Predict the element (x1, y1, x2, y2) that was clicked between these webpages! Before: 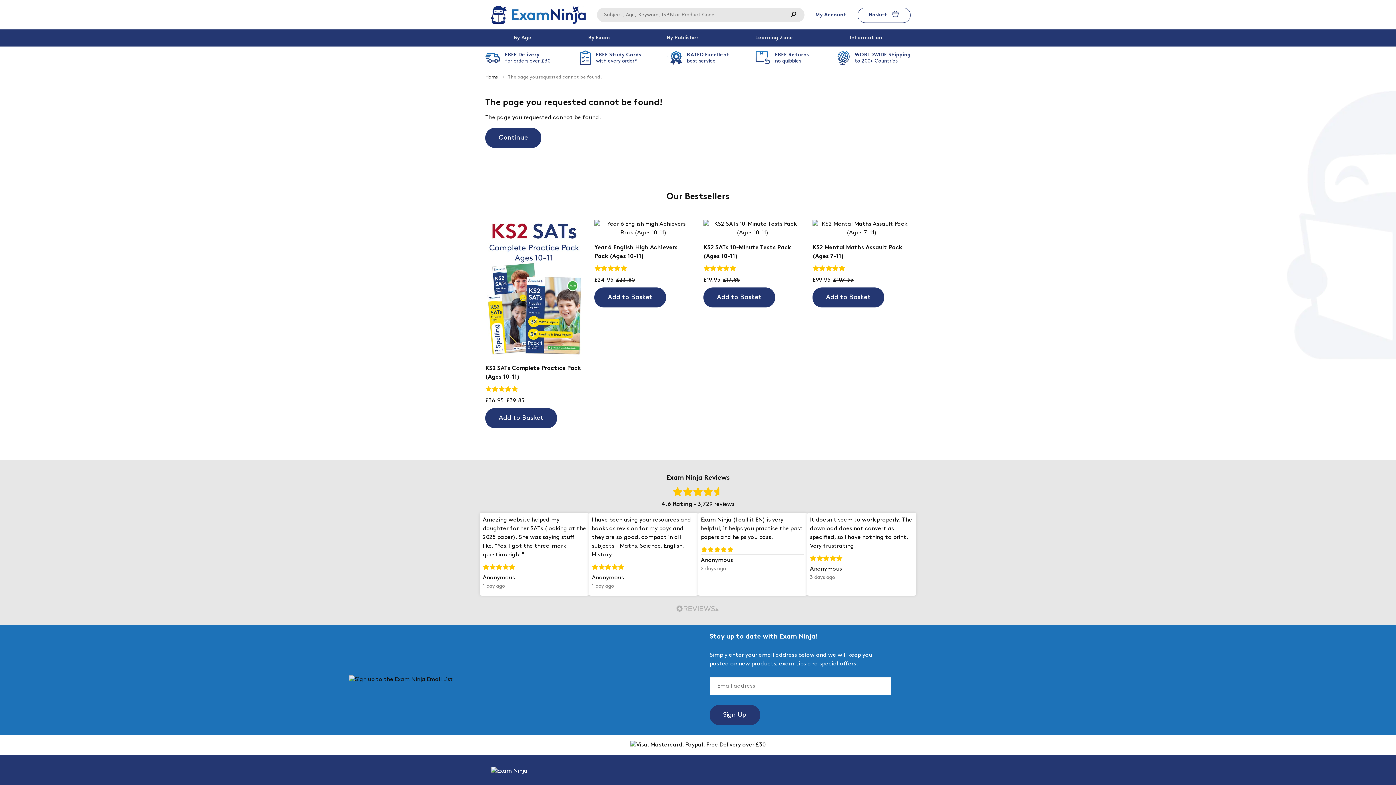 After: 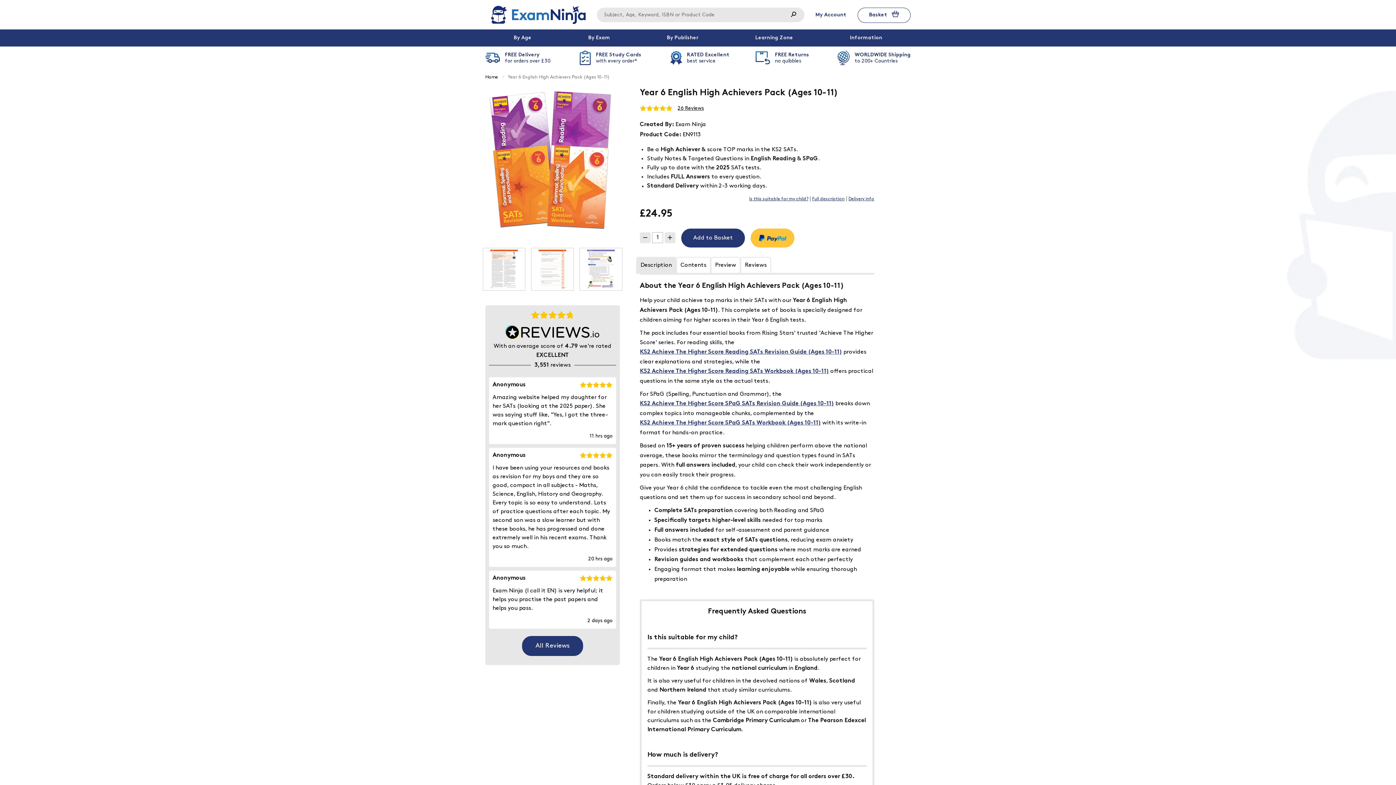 Action: bbox: (594, 219, 692, 237)